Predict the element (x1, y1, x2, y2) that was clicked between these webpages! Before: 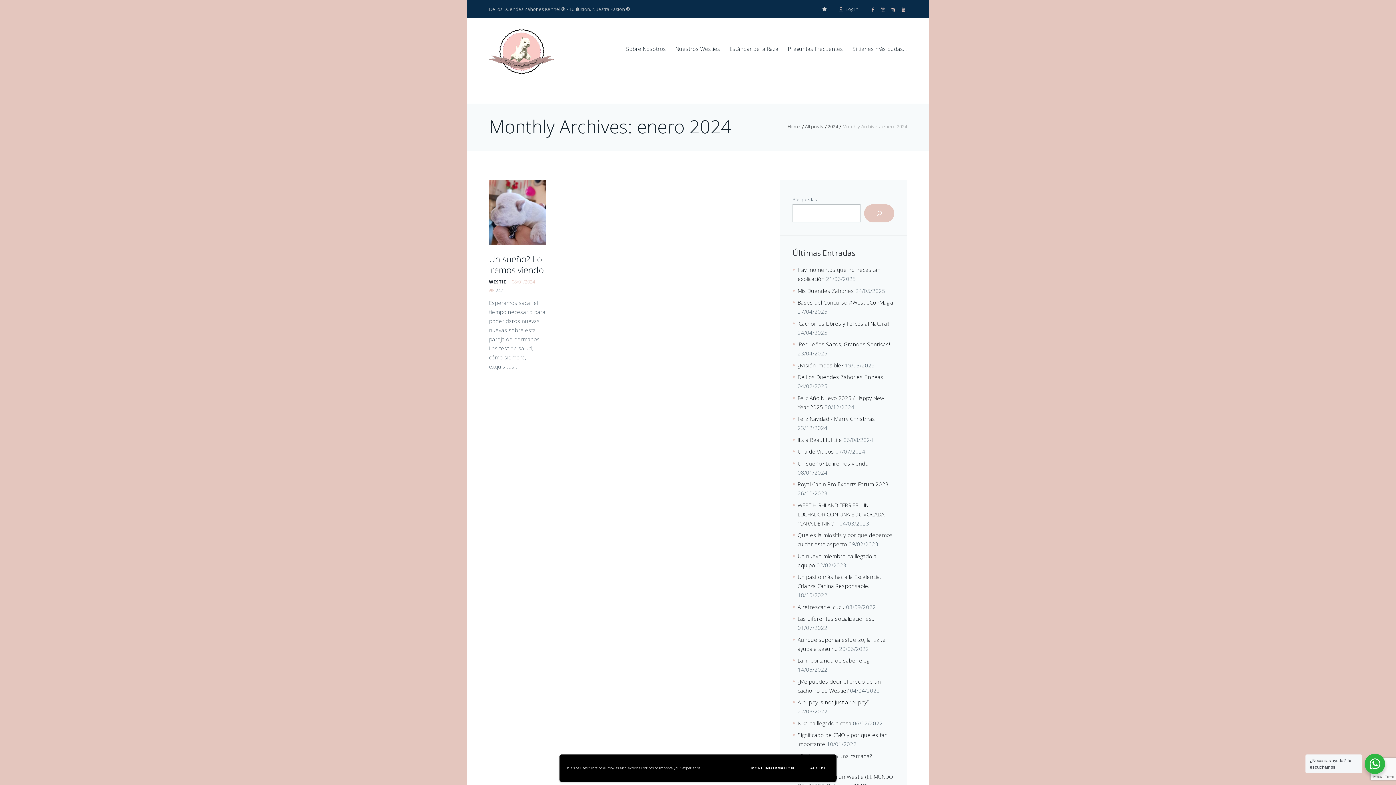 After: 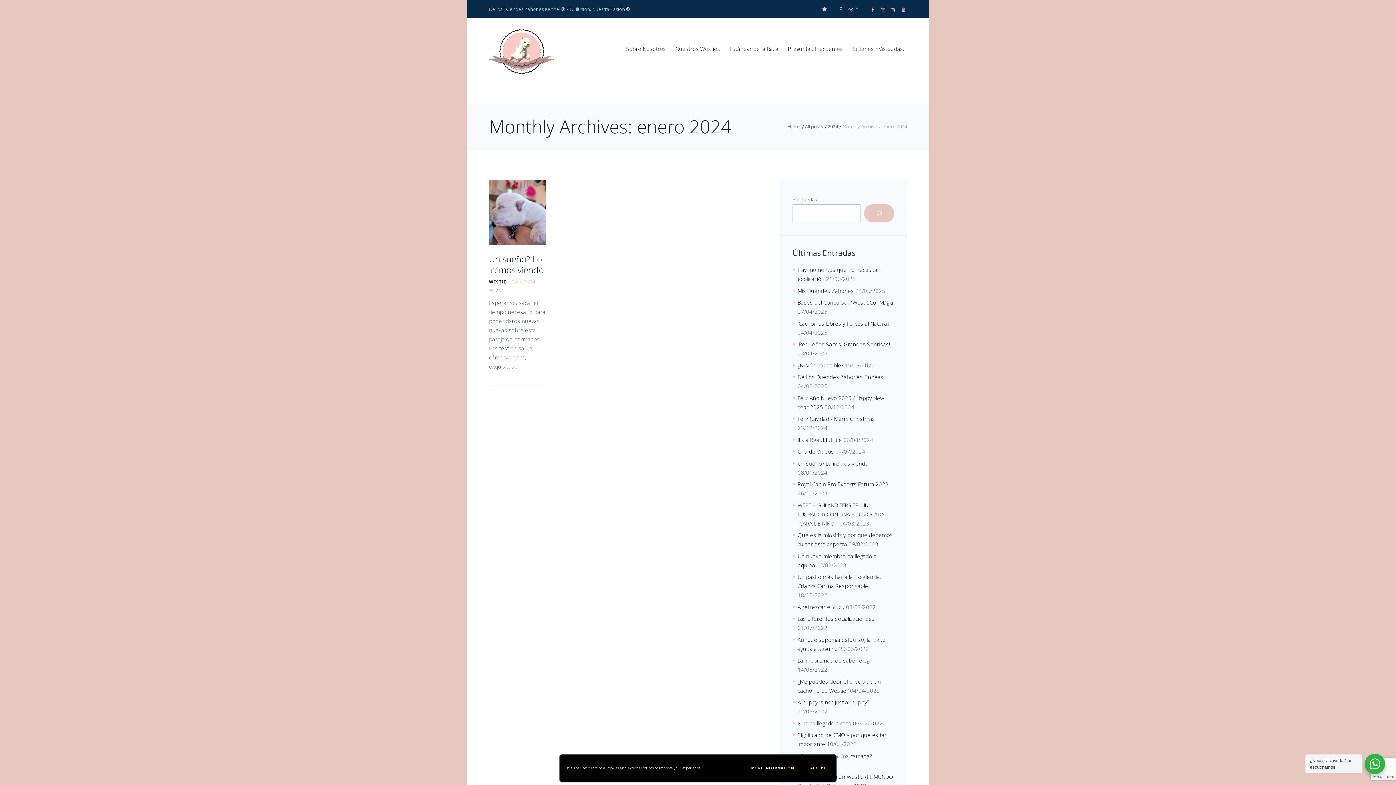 Action: bbox: (879, 6, 886, 13)